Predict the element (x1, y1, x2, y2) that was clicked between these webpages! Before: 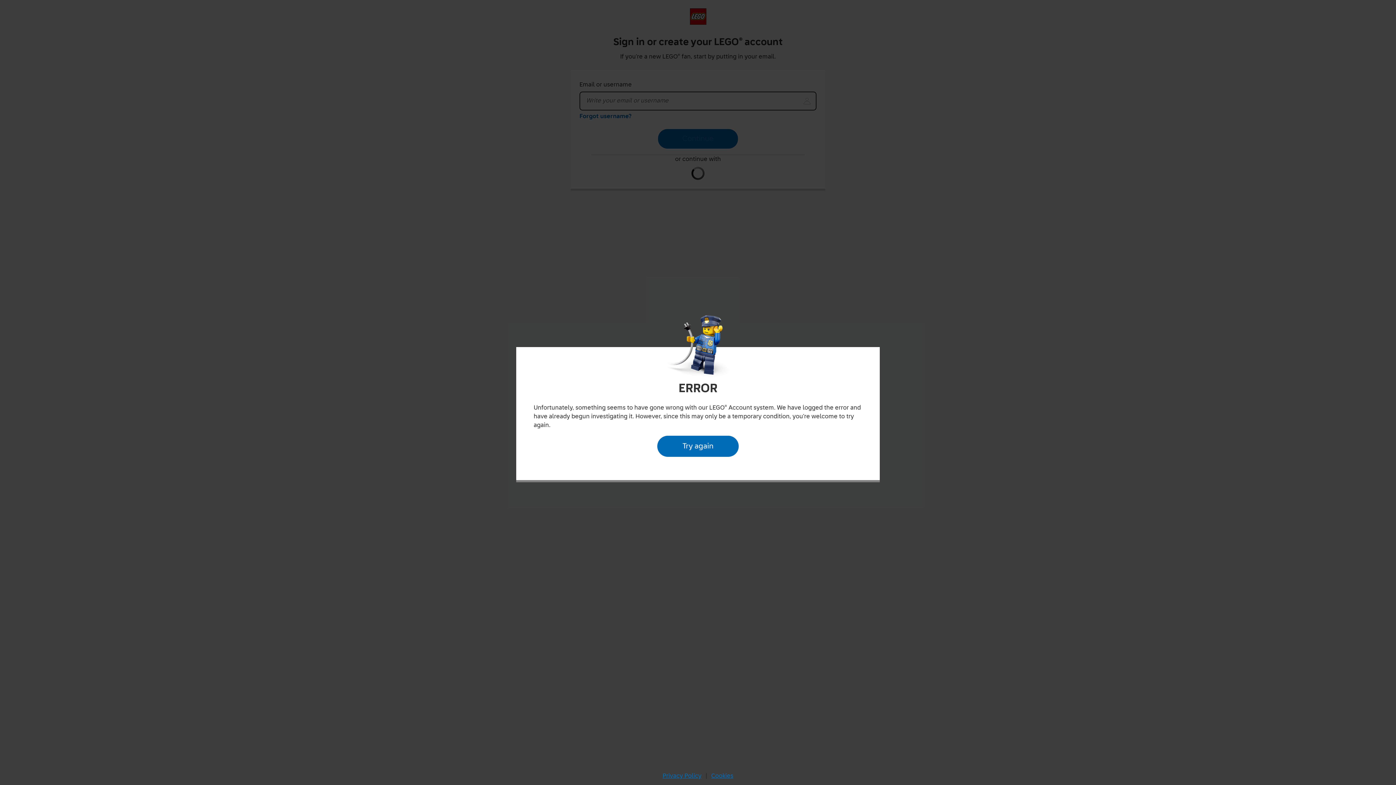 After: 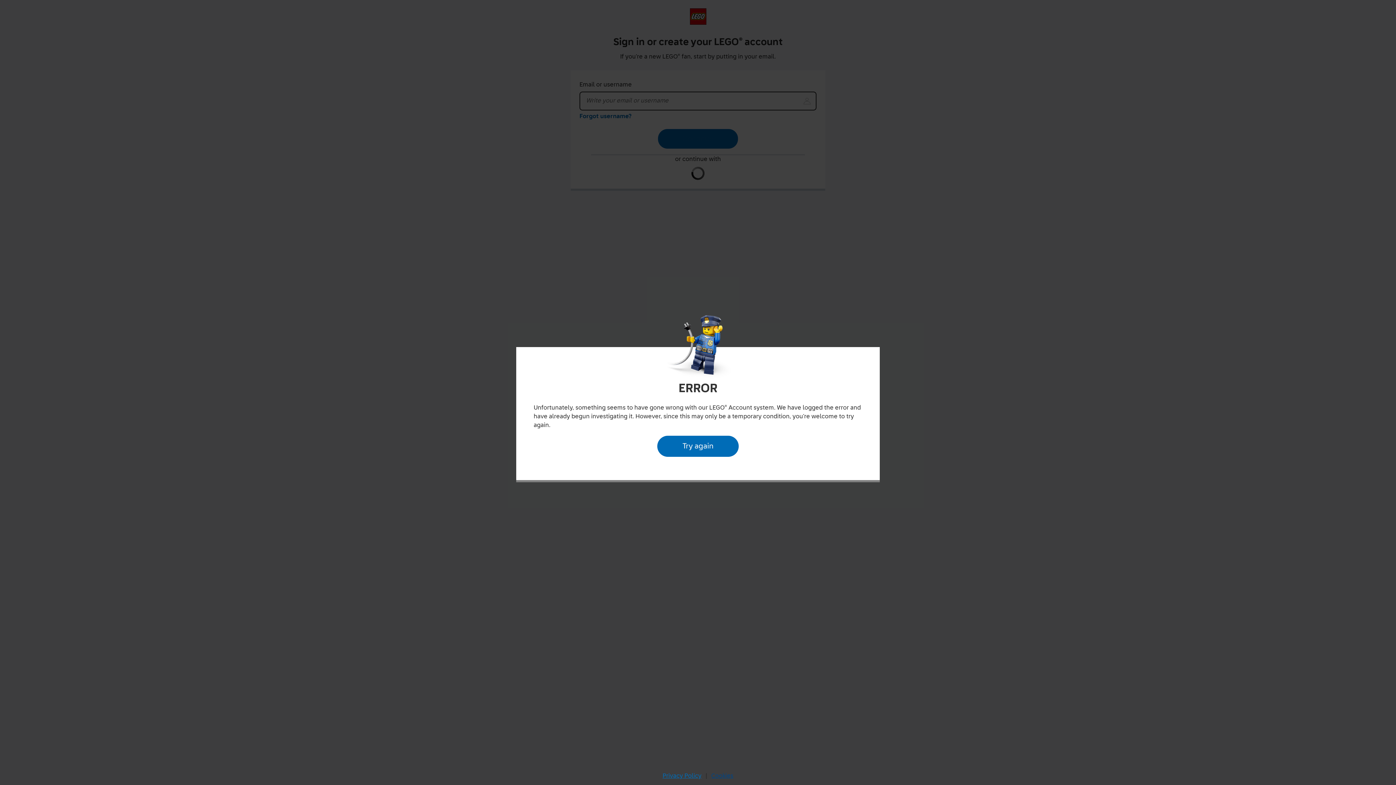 Action: label: Cookies bbox: (709, 770, 735, 782)